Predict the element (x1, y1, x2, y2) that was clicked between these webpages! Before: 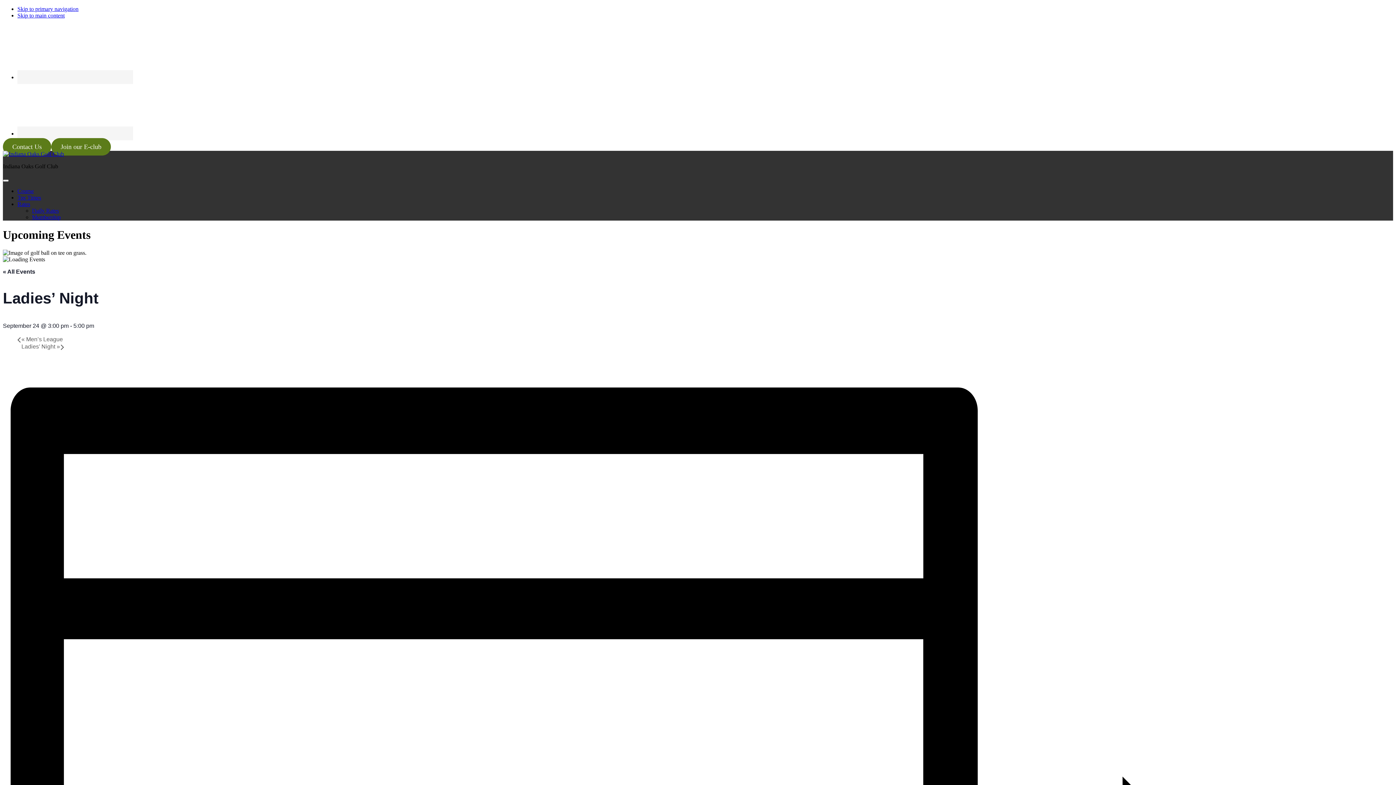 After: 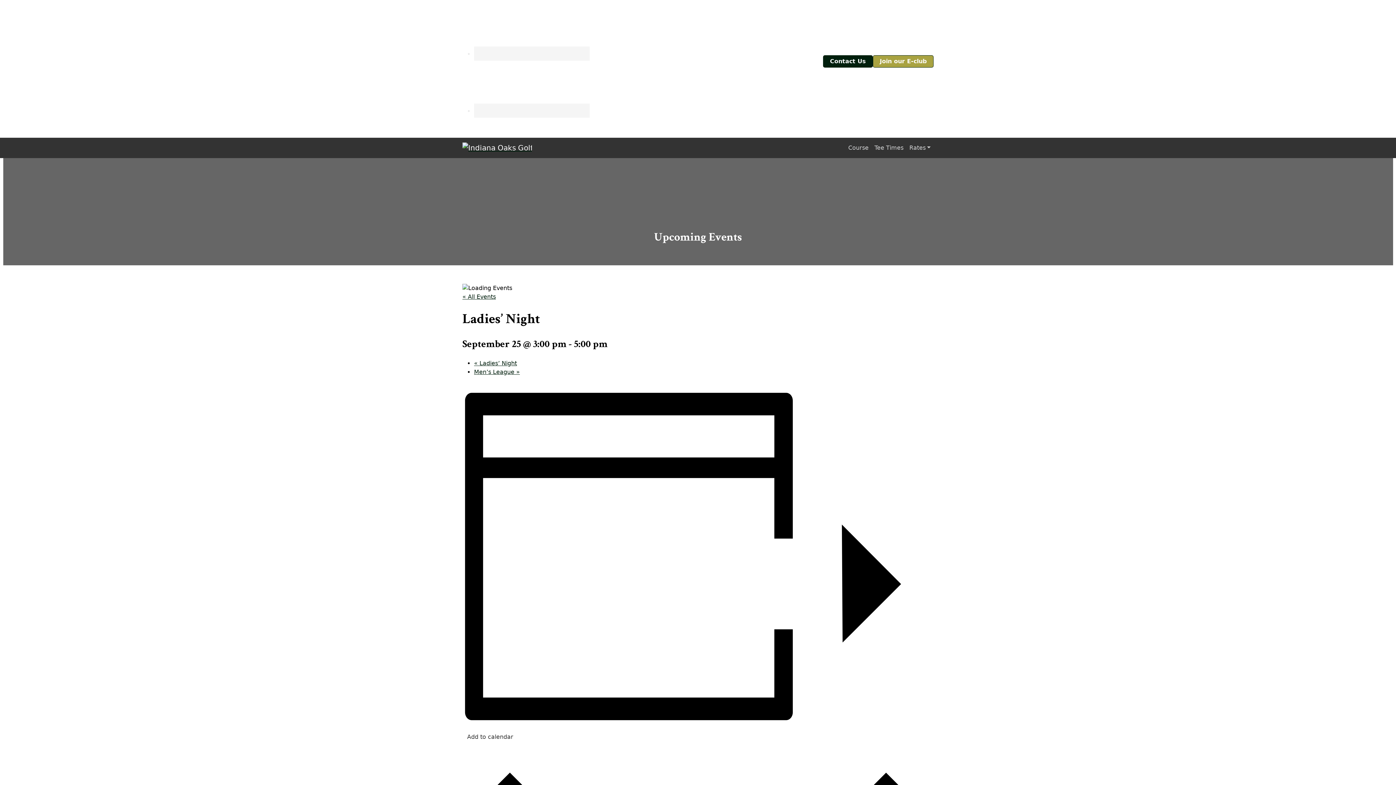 Action: label: Ladies’ Night » bbox: (17, 343, 64, 349)